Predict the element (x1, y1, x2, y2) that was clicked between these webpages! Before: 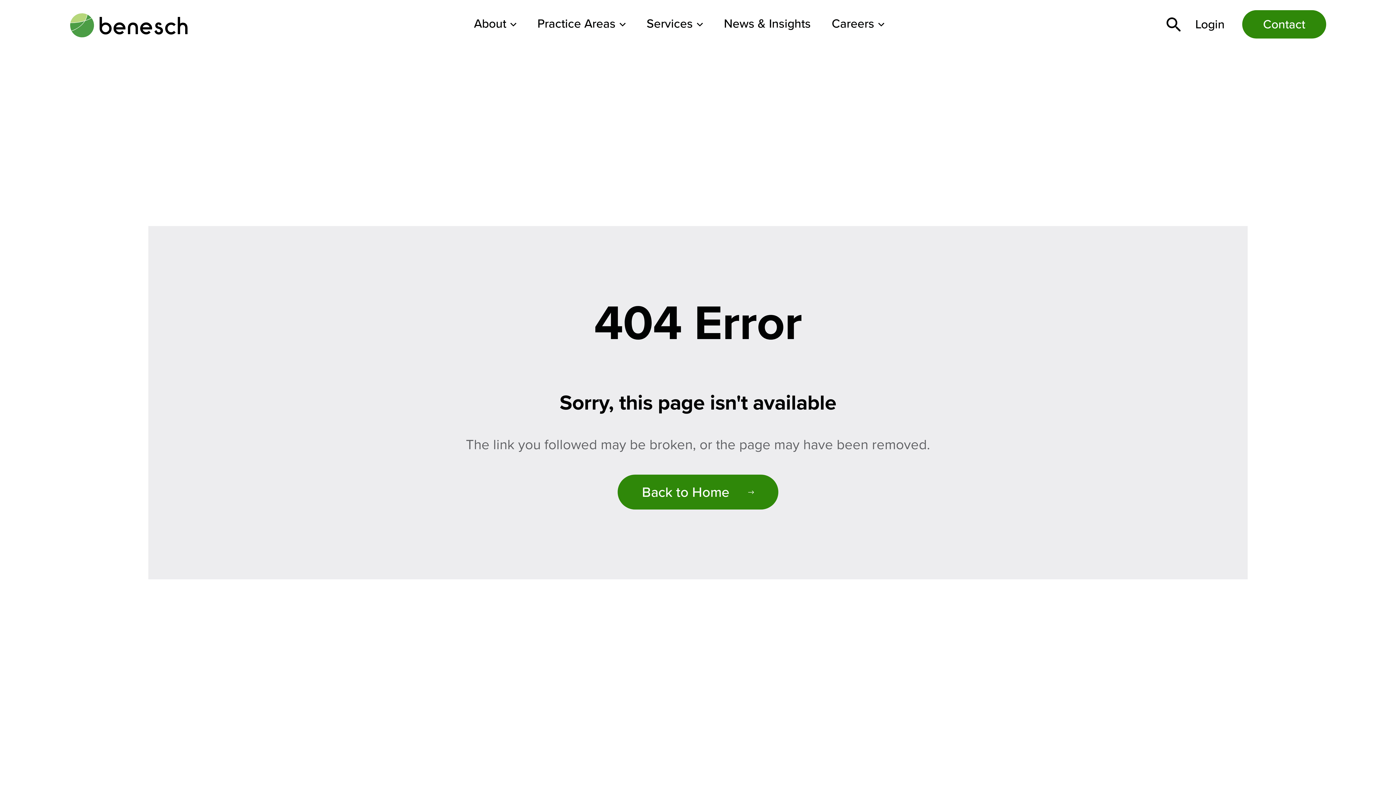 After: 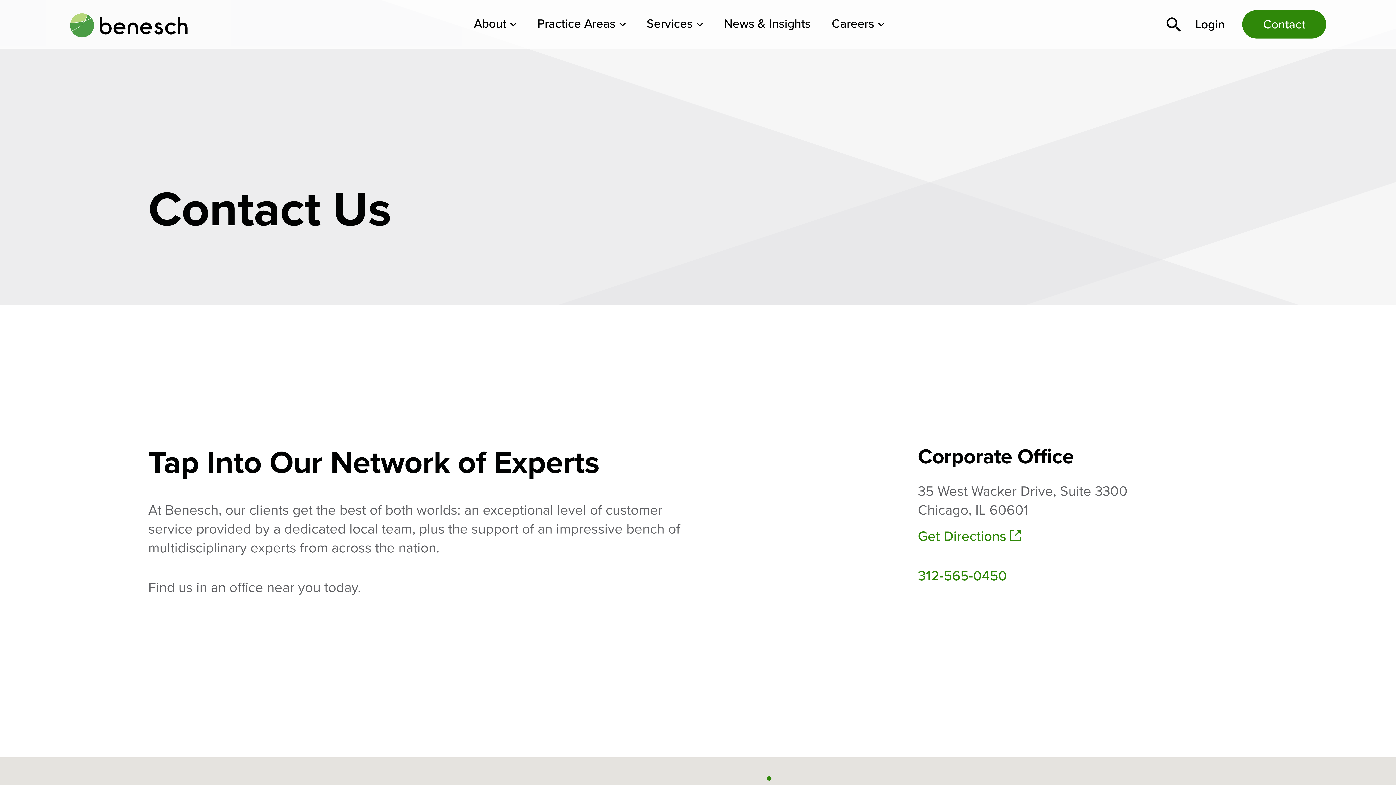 Action: label: Contact bbox: (1242, 10, 1326, 38)